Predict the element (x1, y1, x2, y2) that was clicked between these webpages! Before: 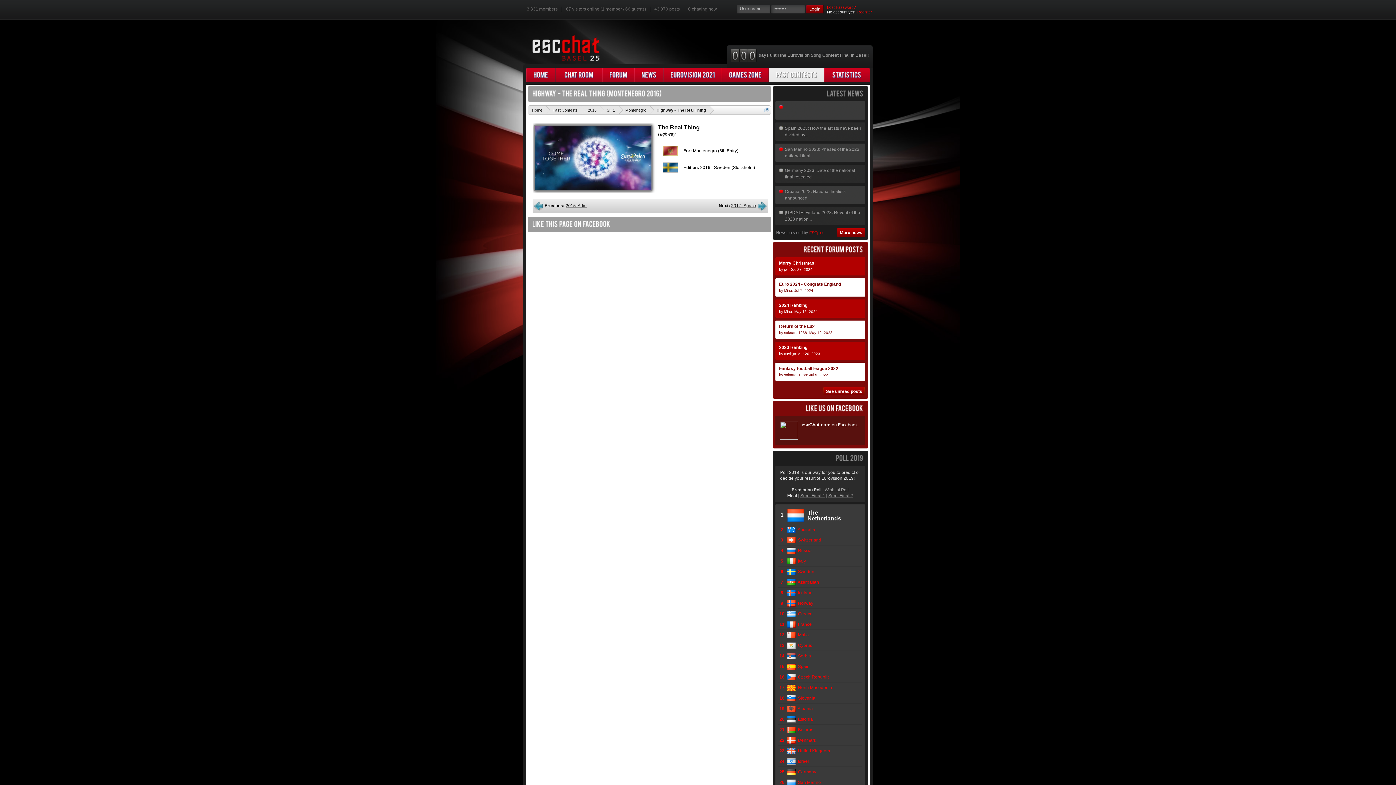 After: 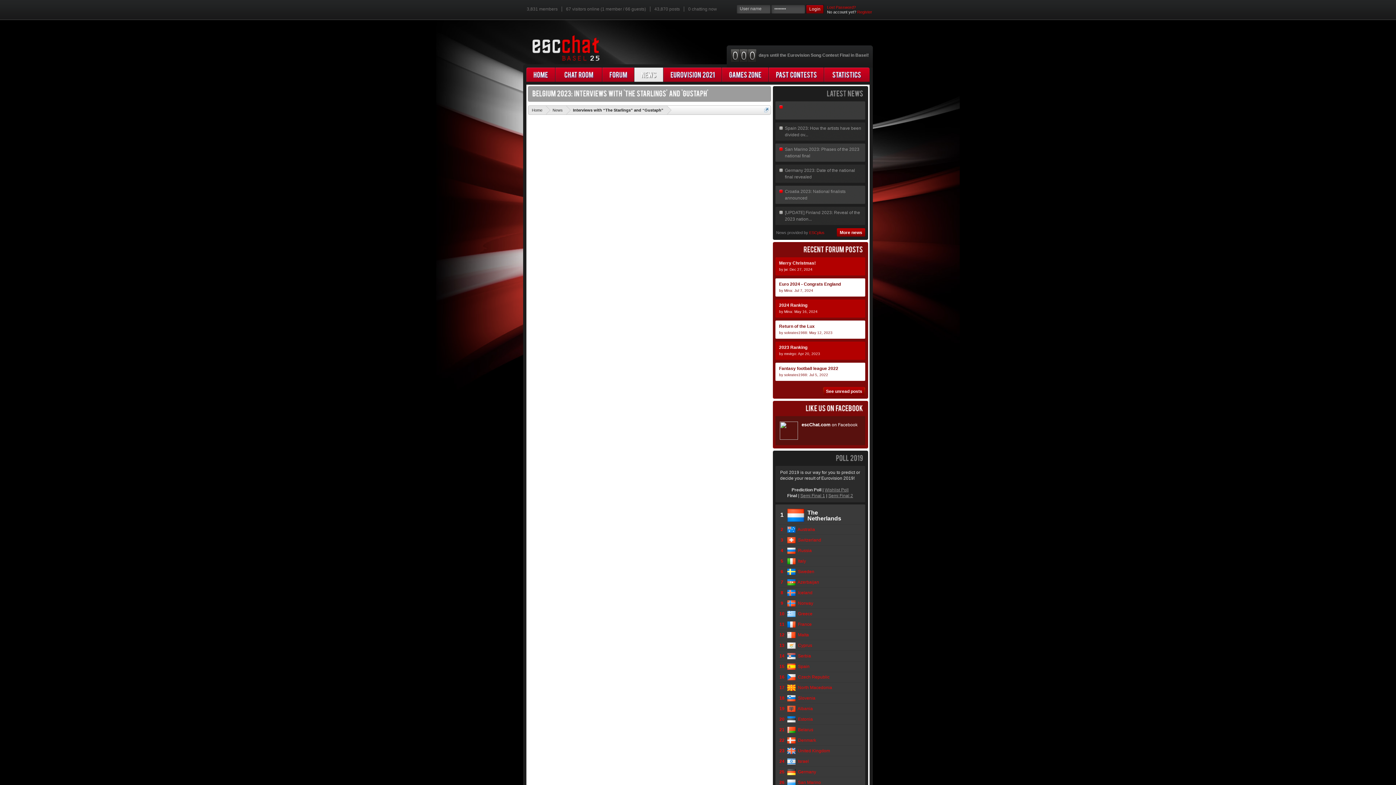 Action: bbox: (775, 101, 865, 119)